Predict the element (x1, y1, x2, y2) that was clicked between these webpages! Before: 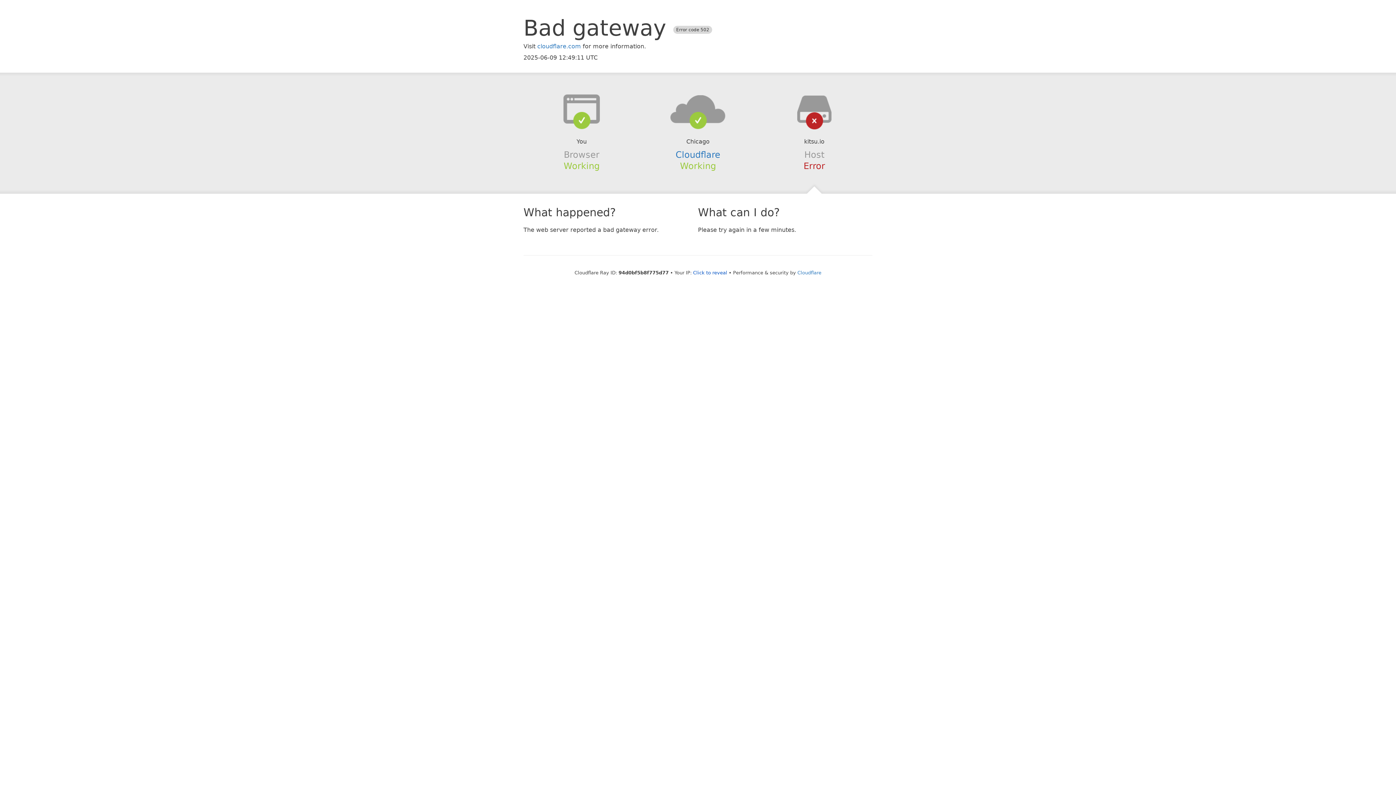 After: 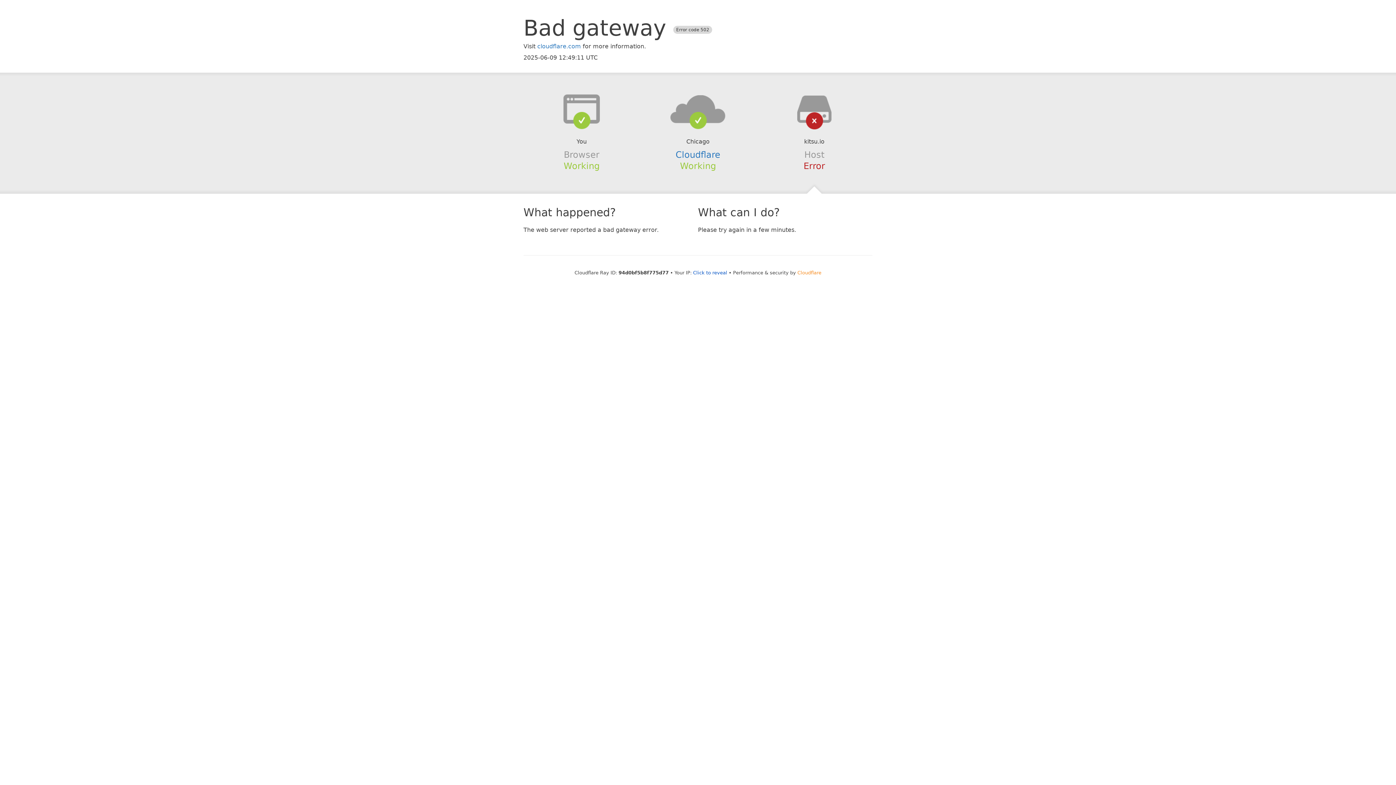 Action: bbox: (797, 270, 821, 275) label: Cloudflare